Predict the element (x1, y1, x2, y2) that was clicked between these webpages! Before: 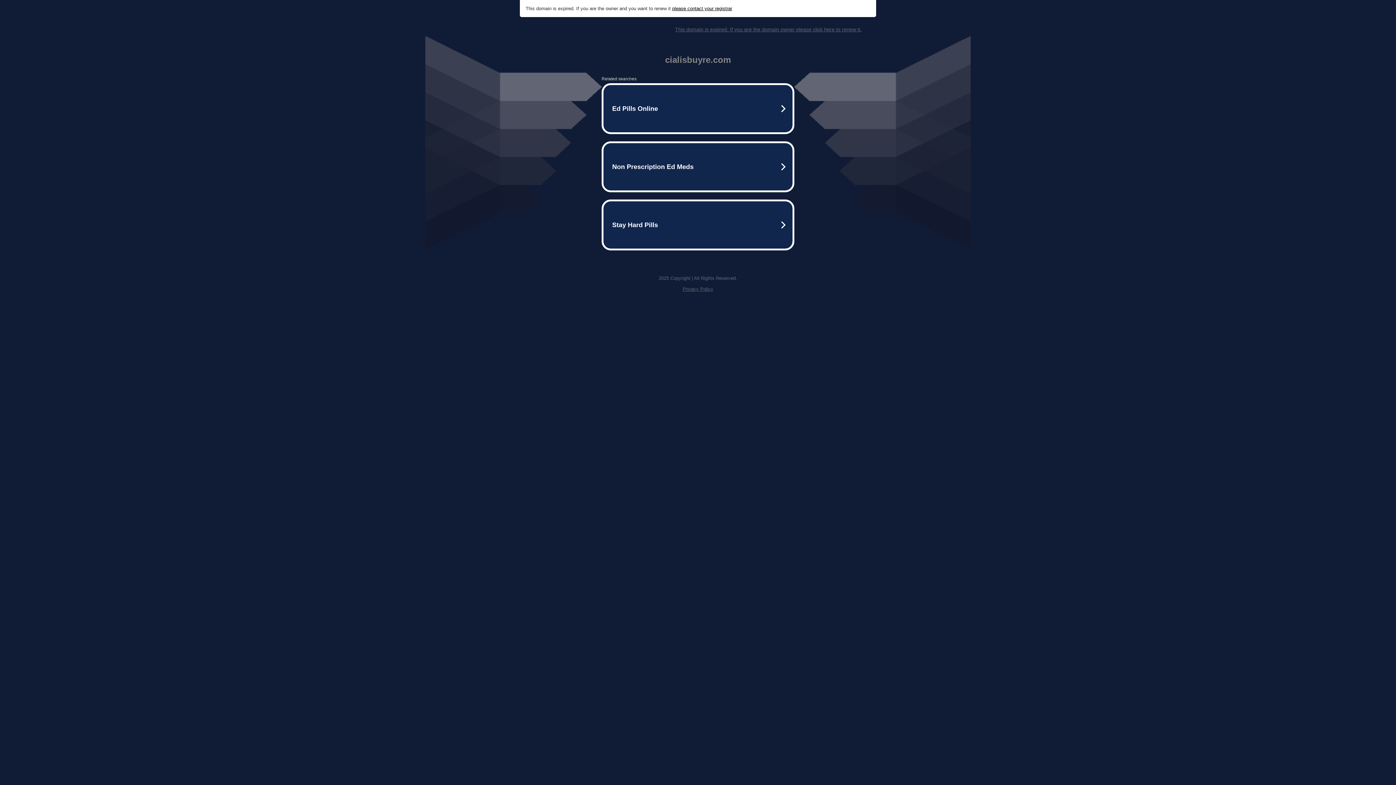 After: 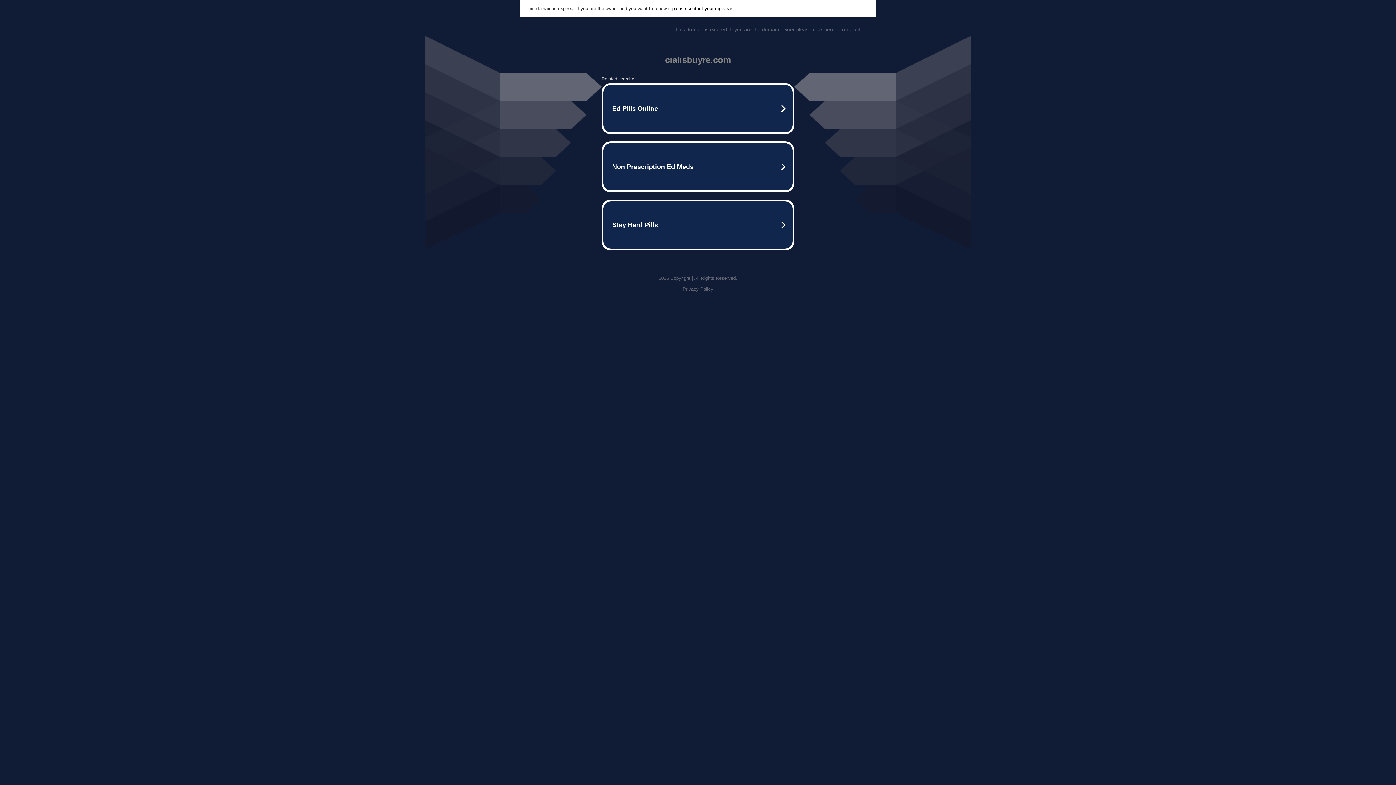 Action: bbox: (675, 26, 861, 32) label: This domain is expired. If you are the domain owner please click here to renew it.